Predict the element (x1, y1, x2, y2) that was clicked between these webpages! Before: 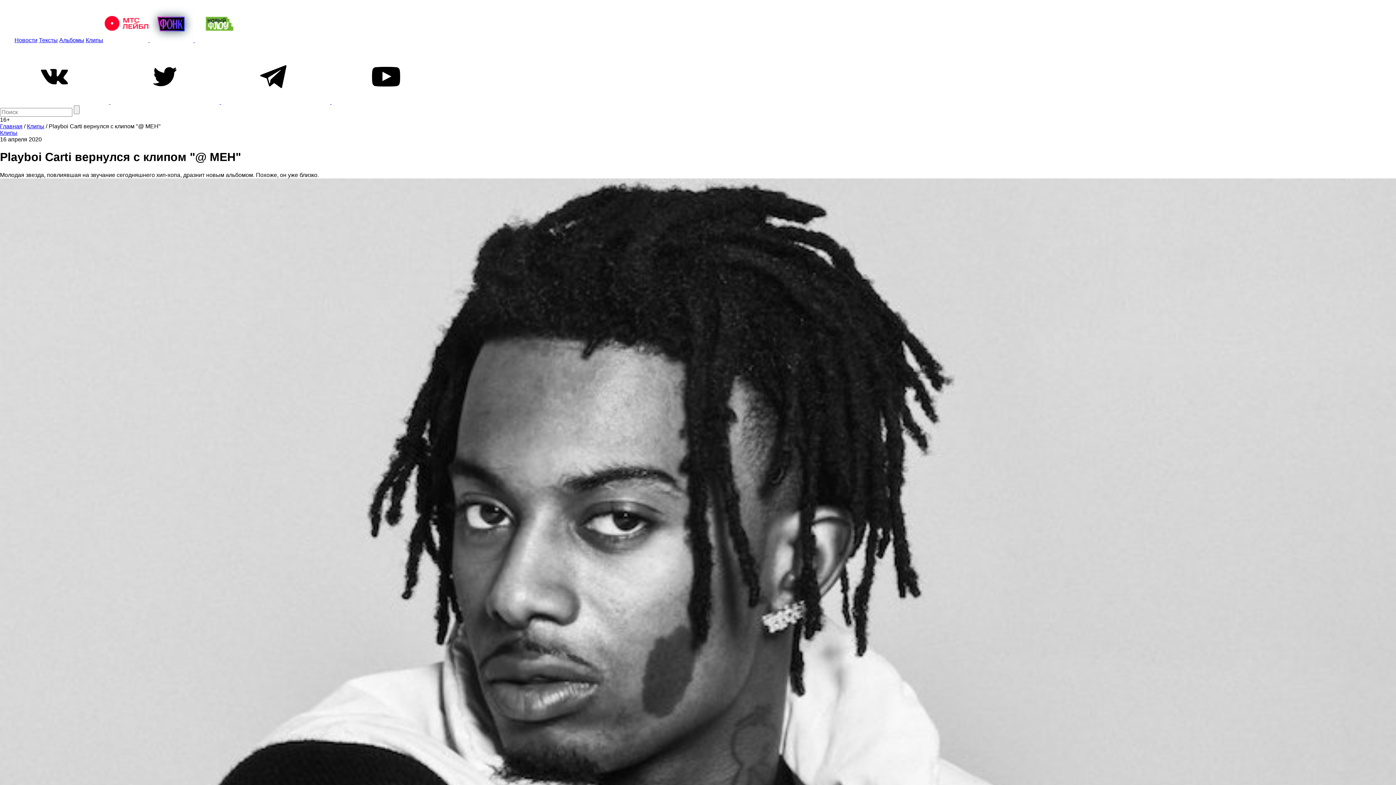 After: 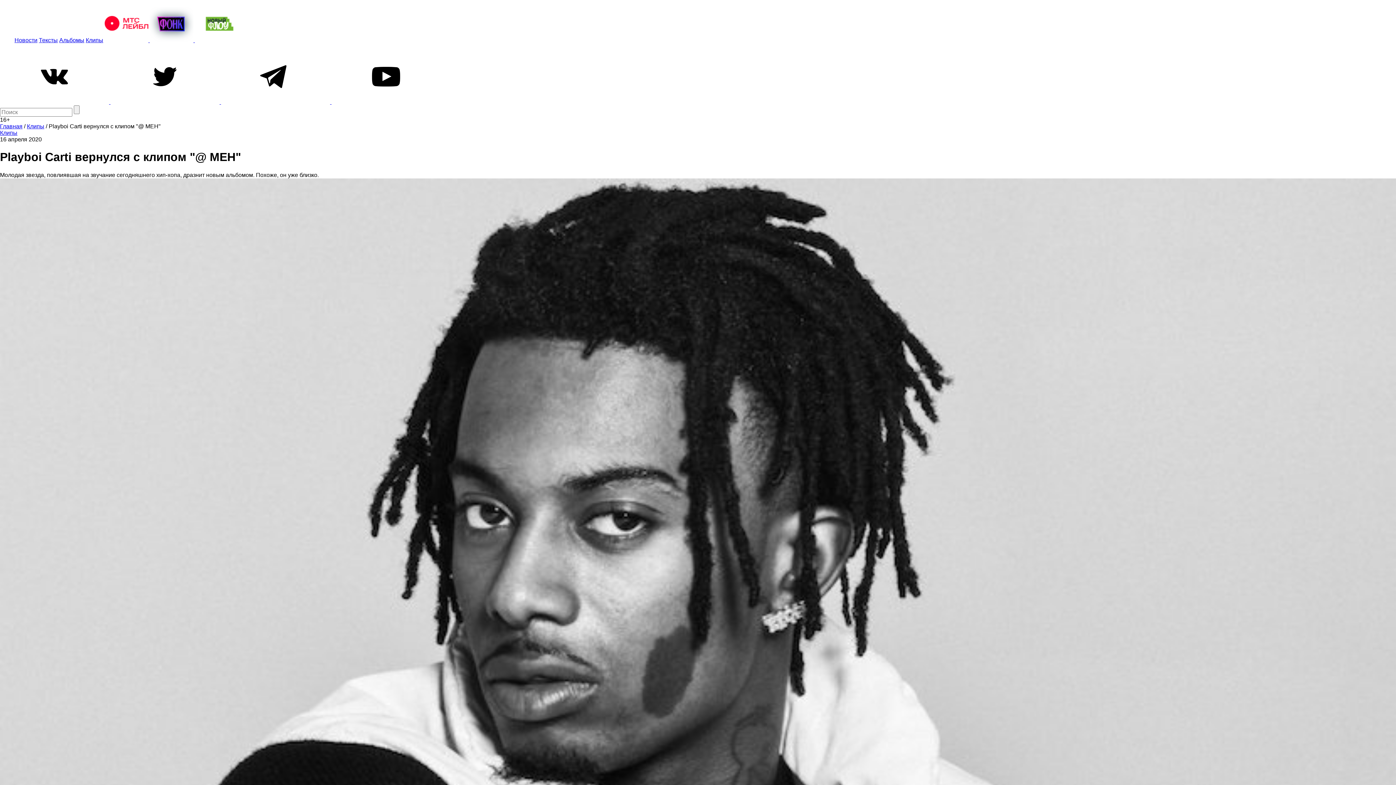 Action: label:   bbox: (0, 98, 110, 105)